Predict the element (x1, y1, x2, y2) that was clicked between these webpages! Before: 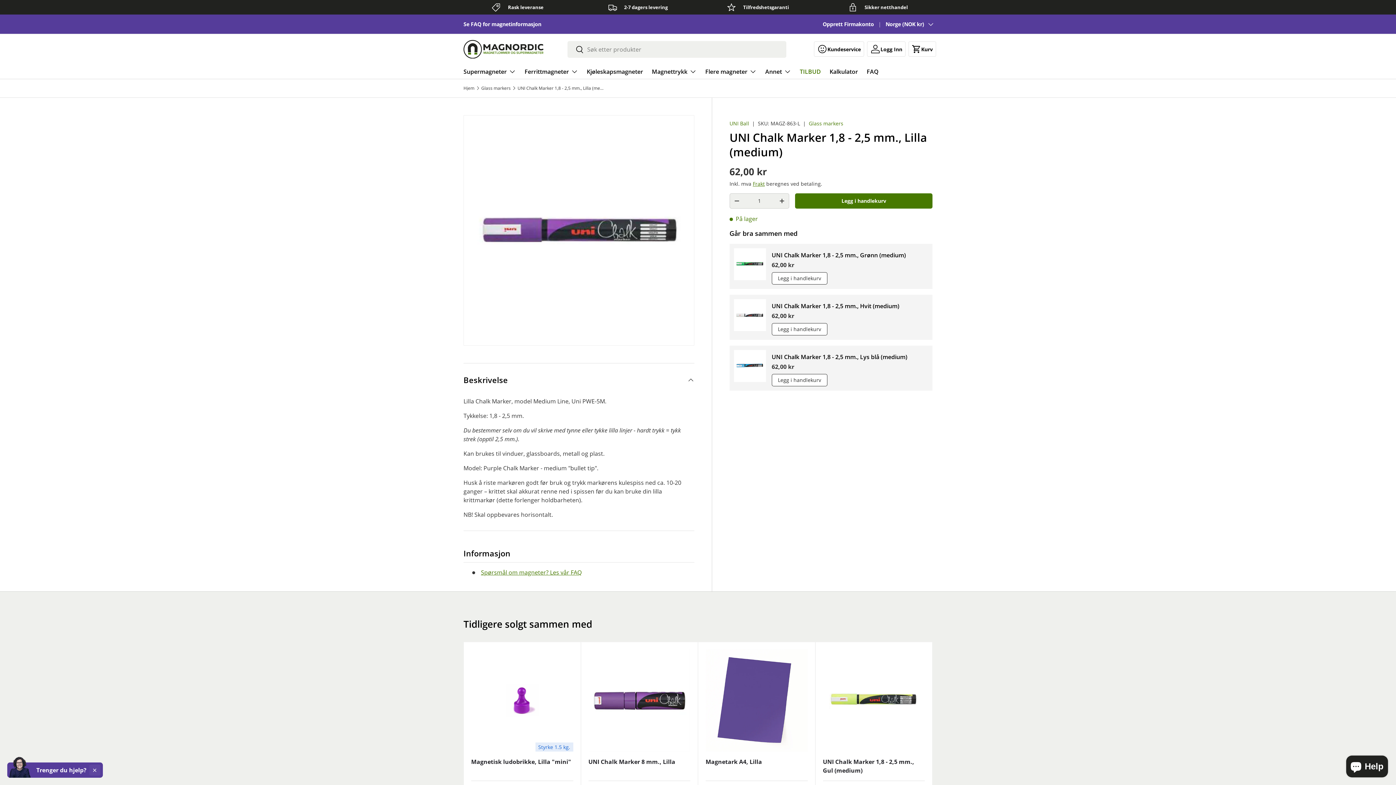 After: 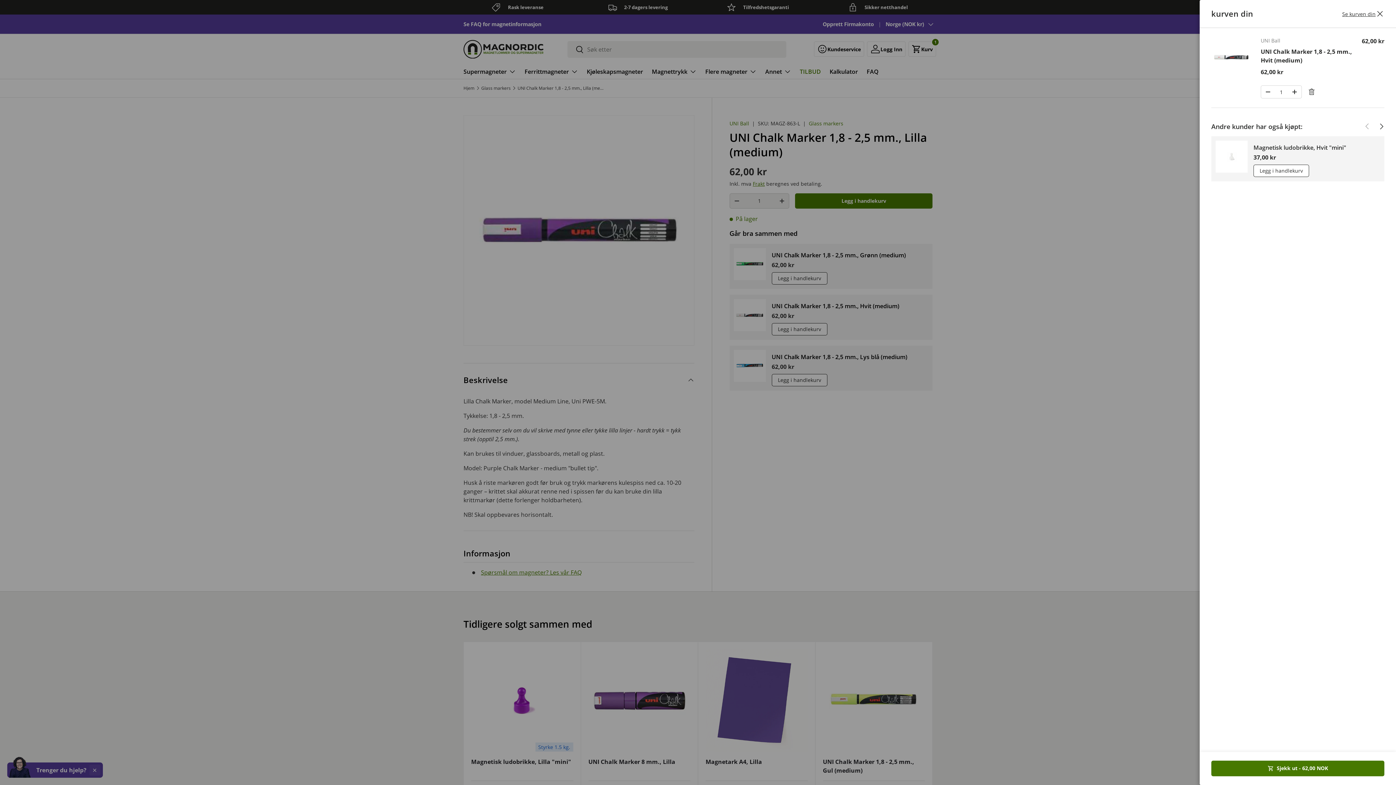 Action: label: Legg i handlekurv bbox: (771, 323, 827, 335)